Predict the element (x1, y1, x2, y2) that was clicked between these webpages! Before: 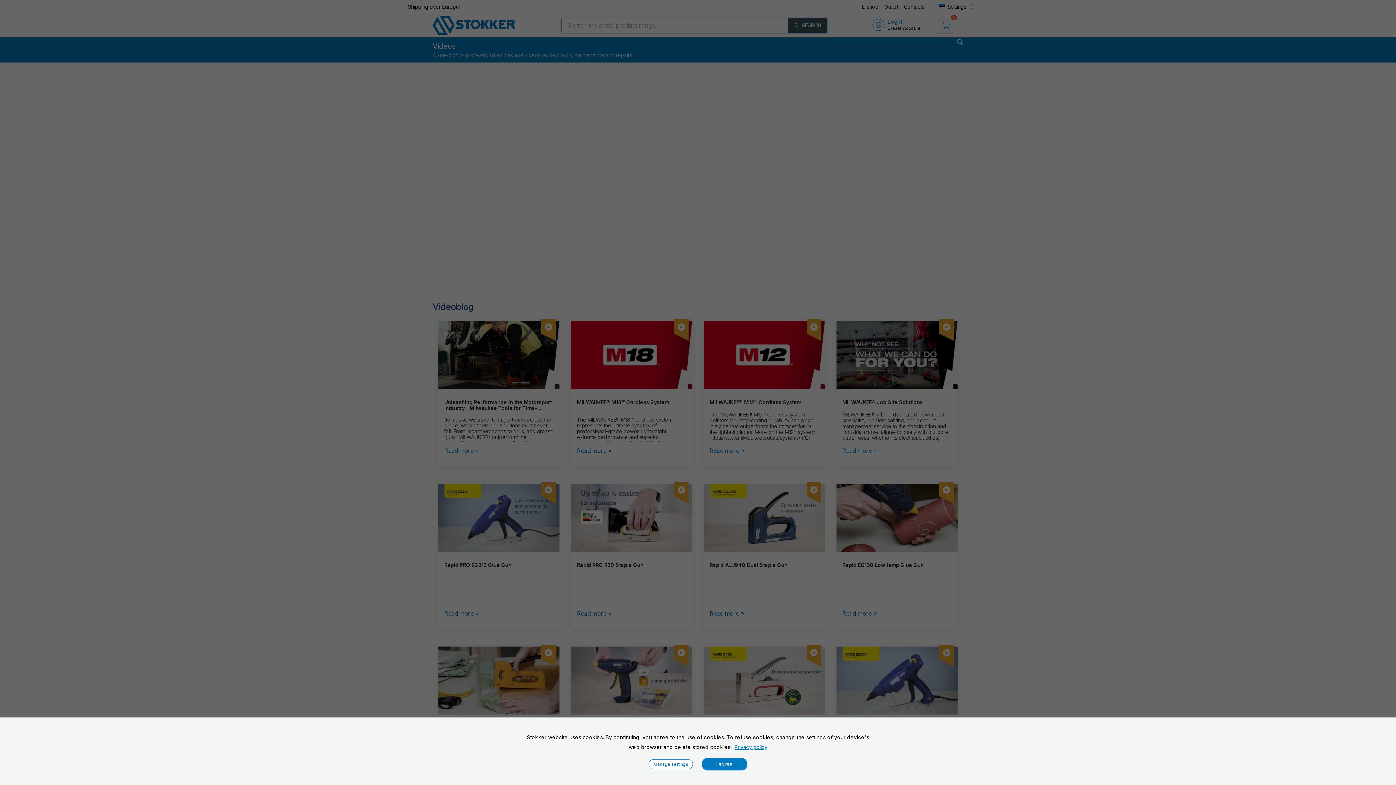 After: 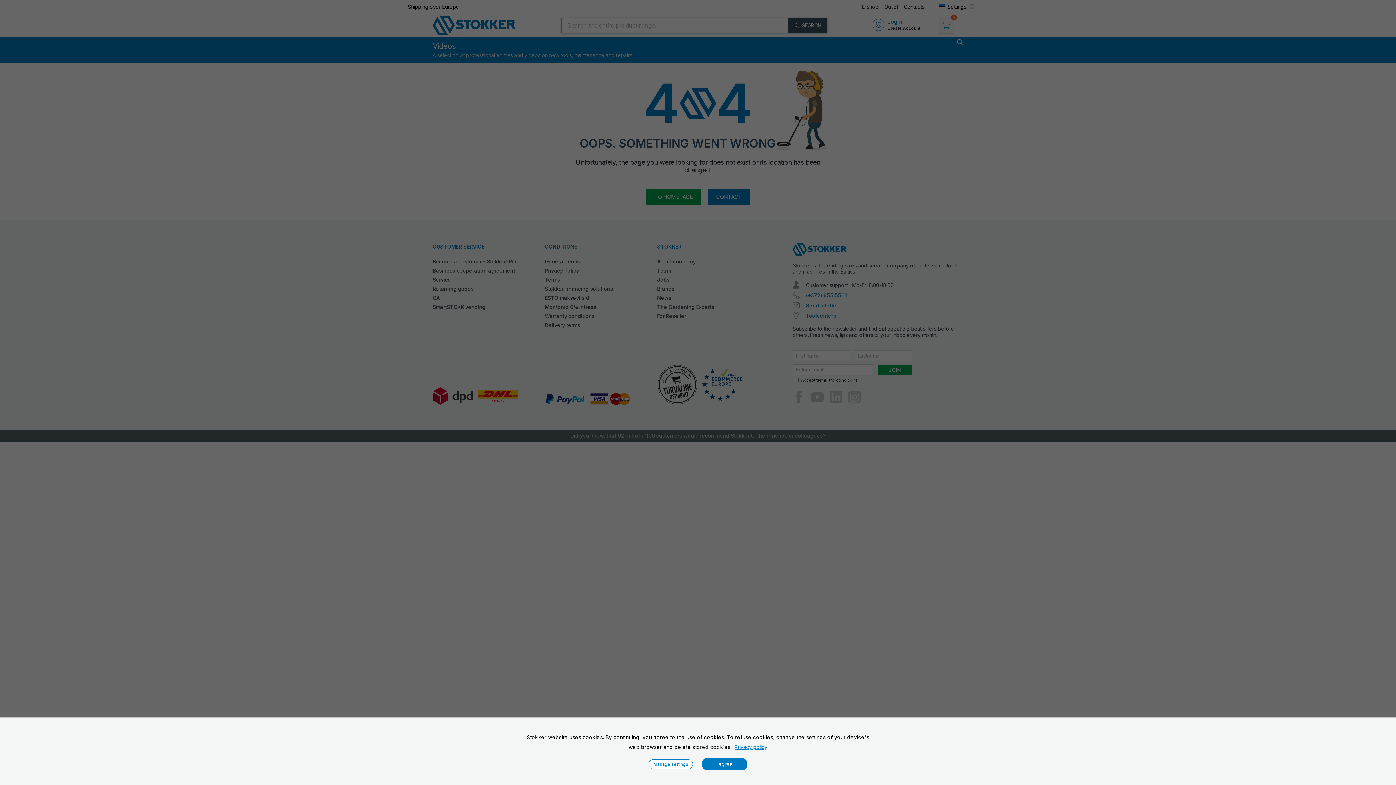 Action: bbox: (734, 744, 767, 750) label: Privacy policy